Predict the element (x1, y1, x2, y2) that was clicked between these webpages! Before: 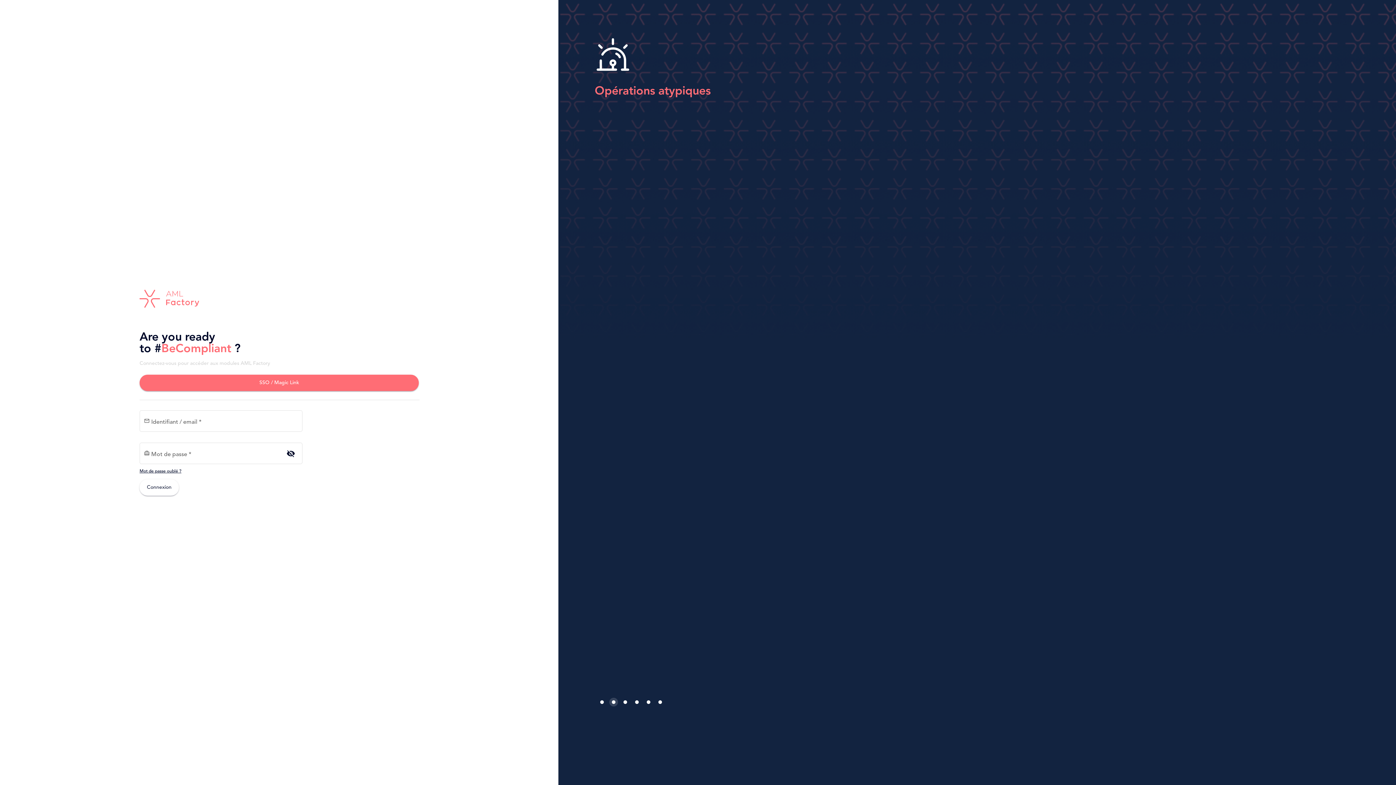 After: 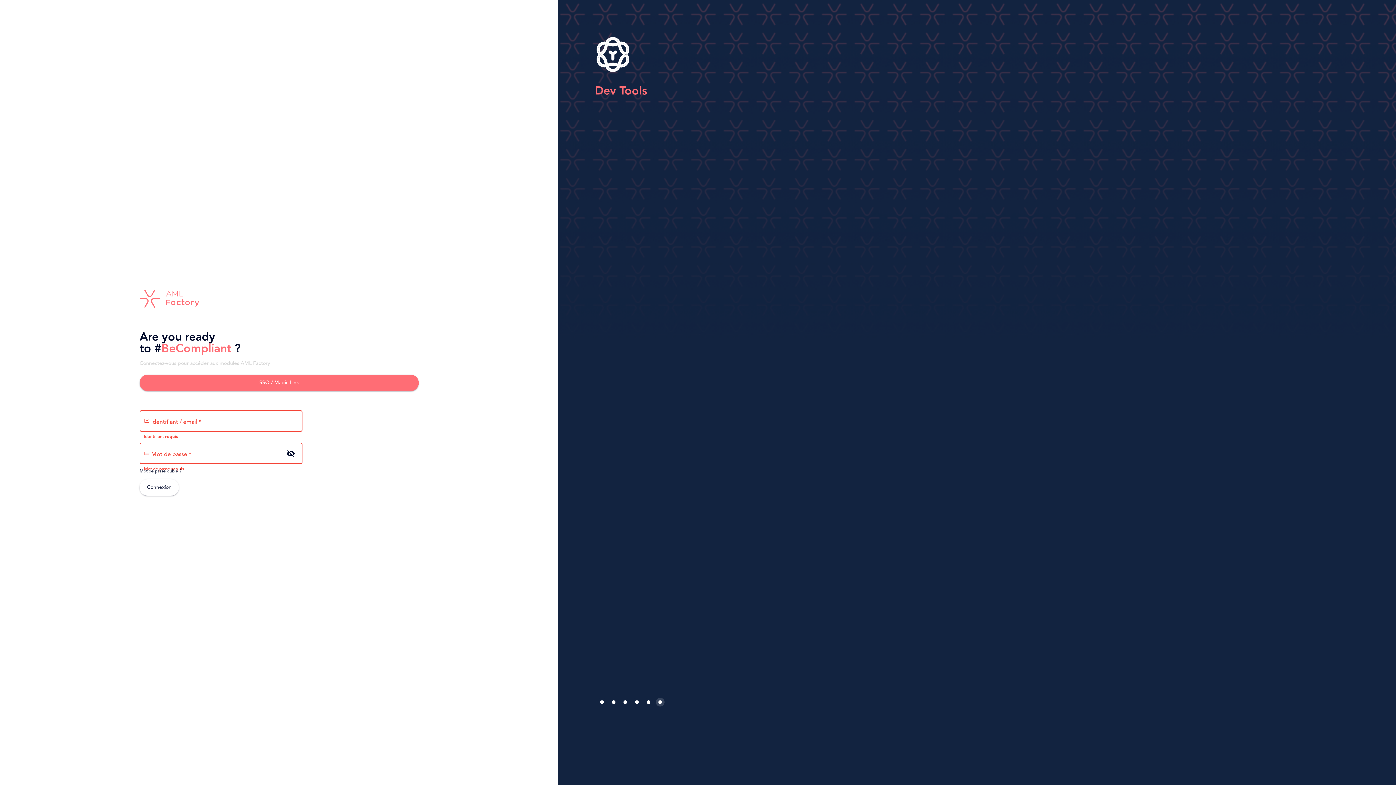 Action: bbox: (139, 479, 178, 495) label: Connexion